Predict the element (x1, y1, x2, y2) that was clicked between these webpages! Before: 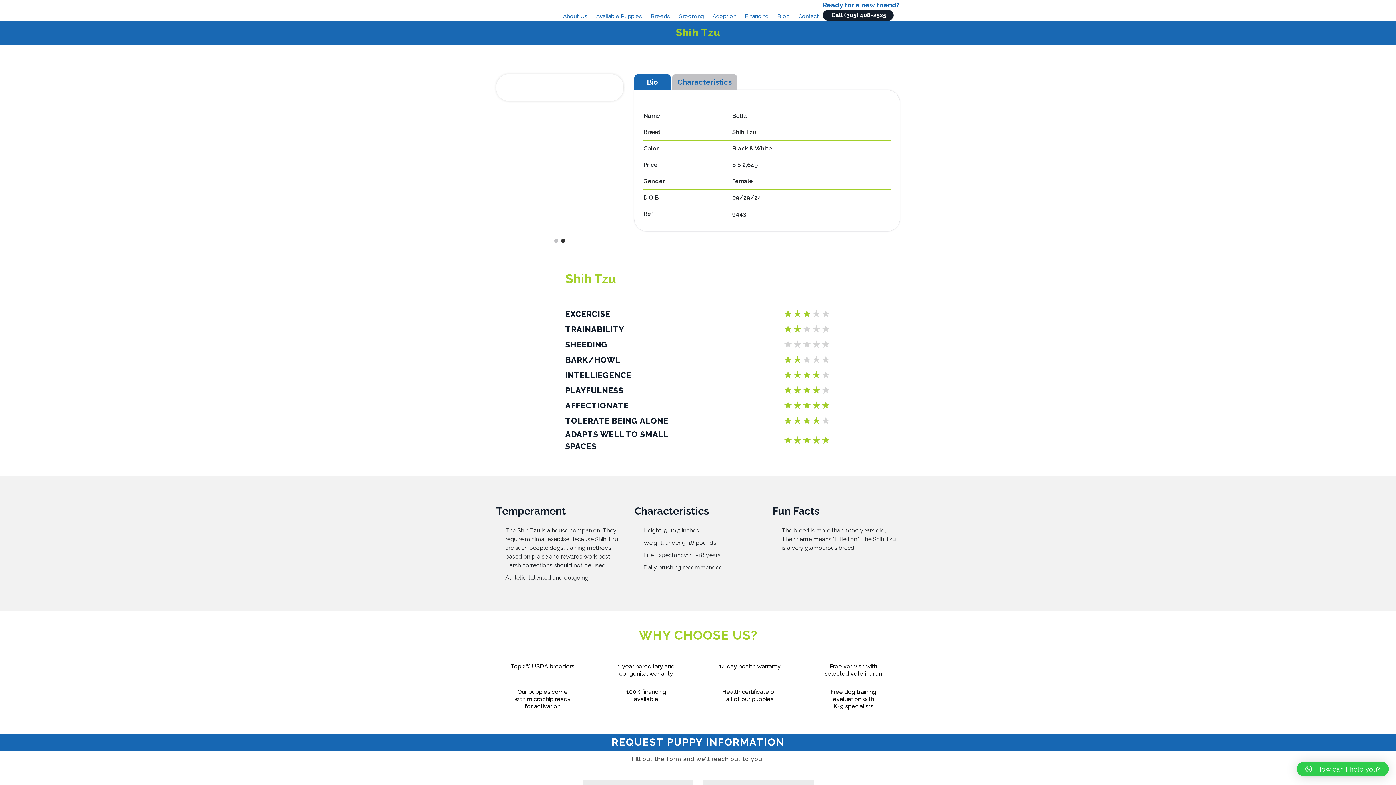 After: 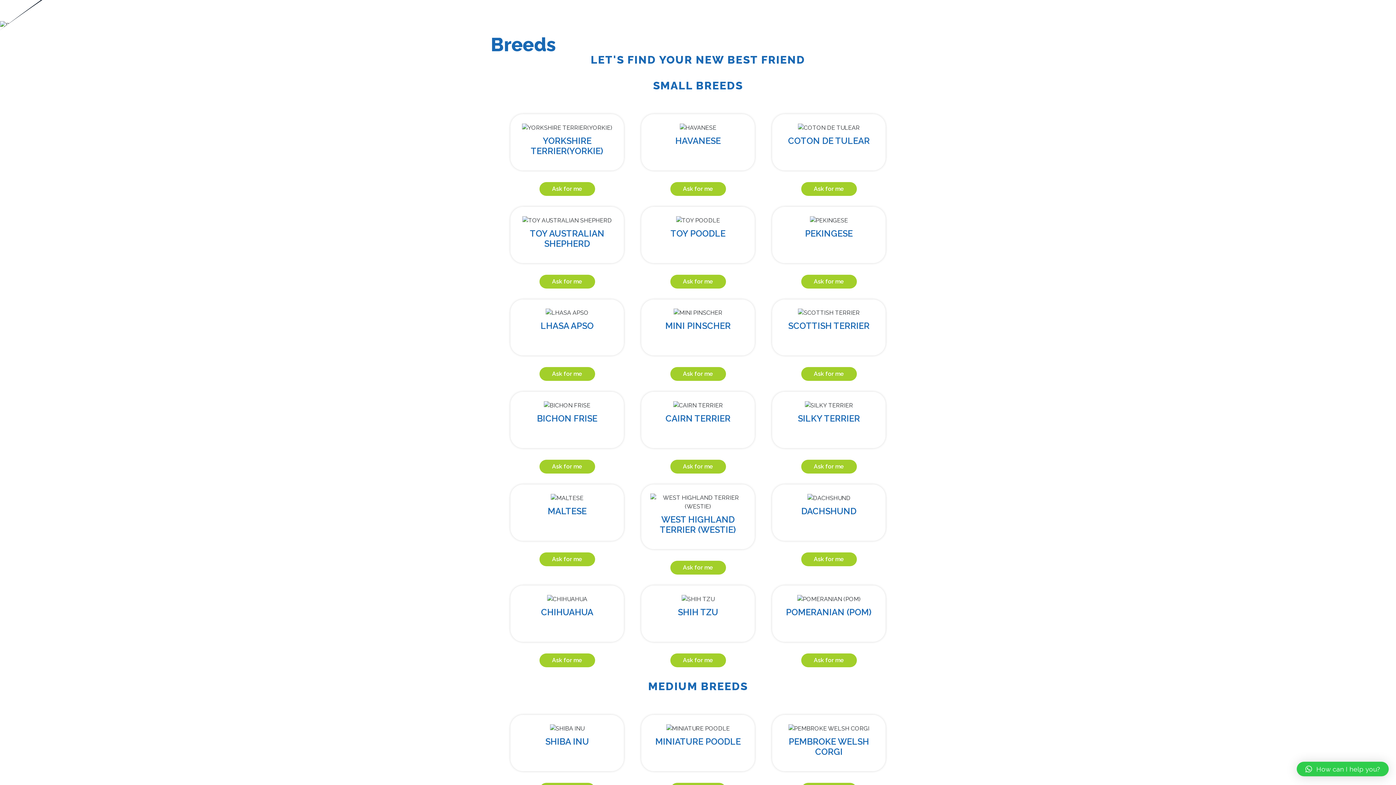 Action: bbox: (650, 12, 670, 20) label: Breeds